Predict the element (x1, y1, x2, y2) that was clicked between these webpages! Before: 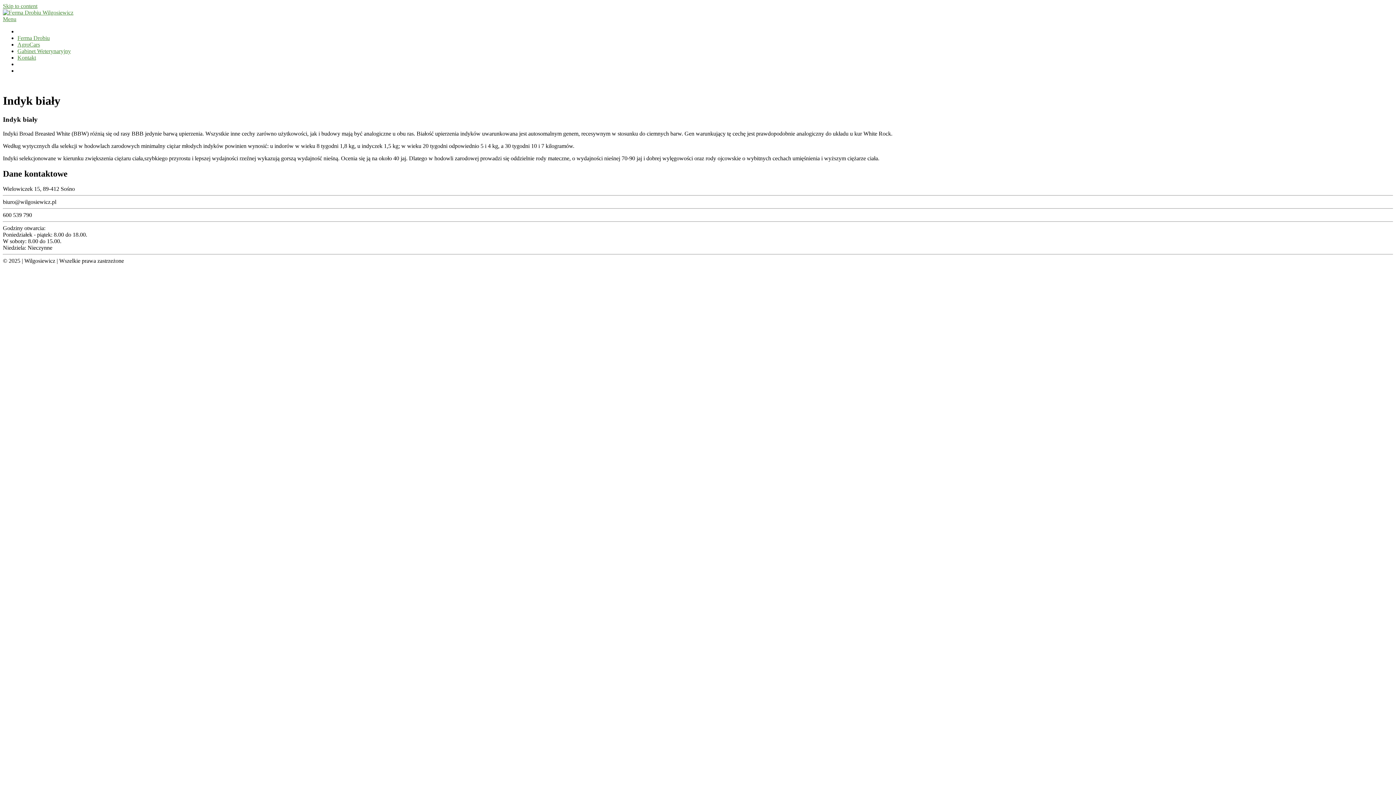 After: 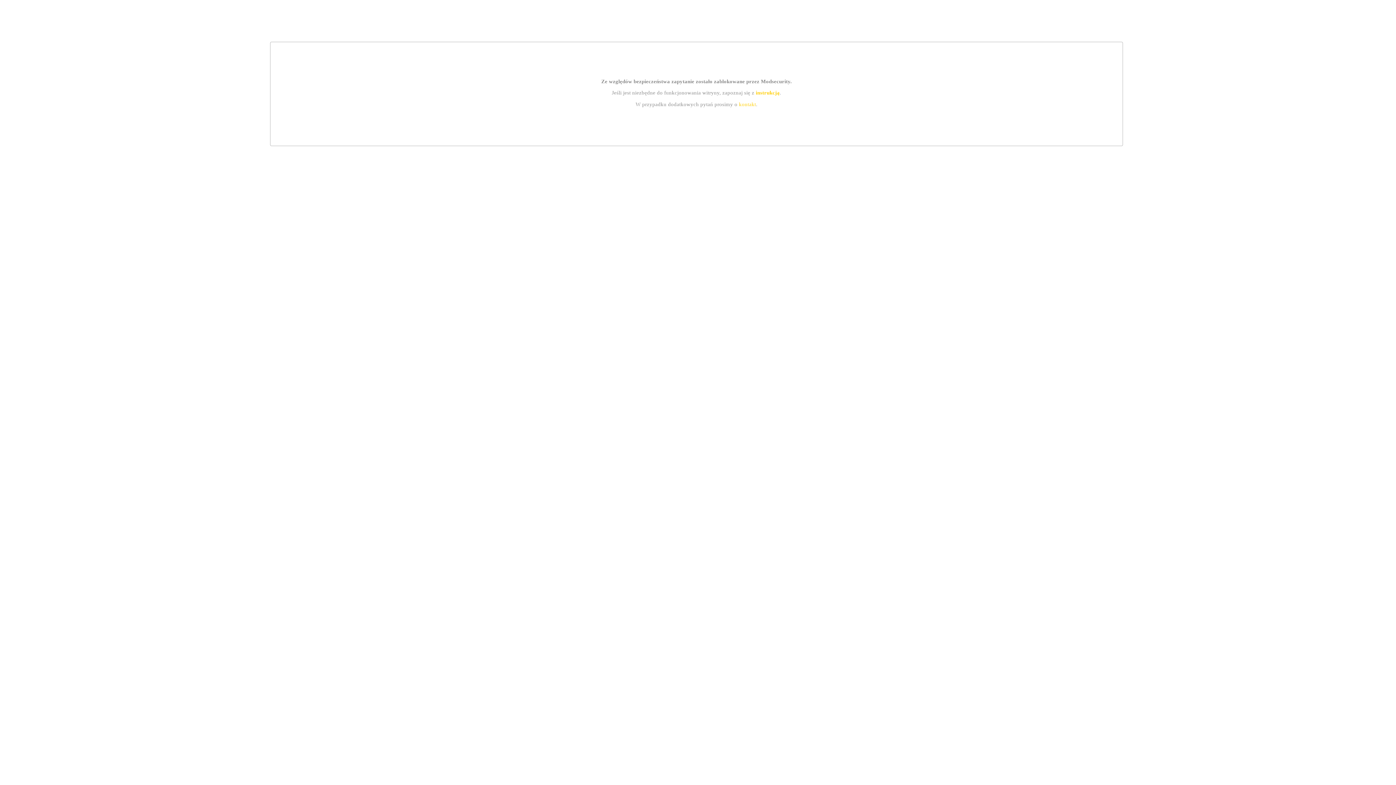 Action: label: Gabinet Weterynaryjny bbox: (17, 48, 70, 54)